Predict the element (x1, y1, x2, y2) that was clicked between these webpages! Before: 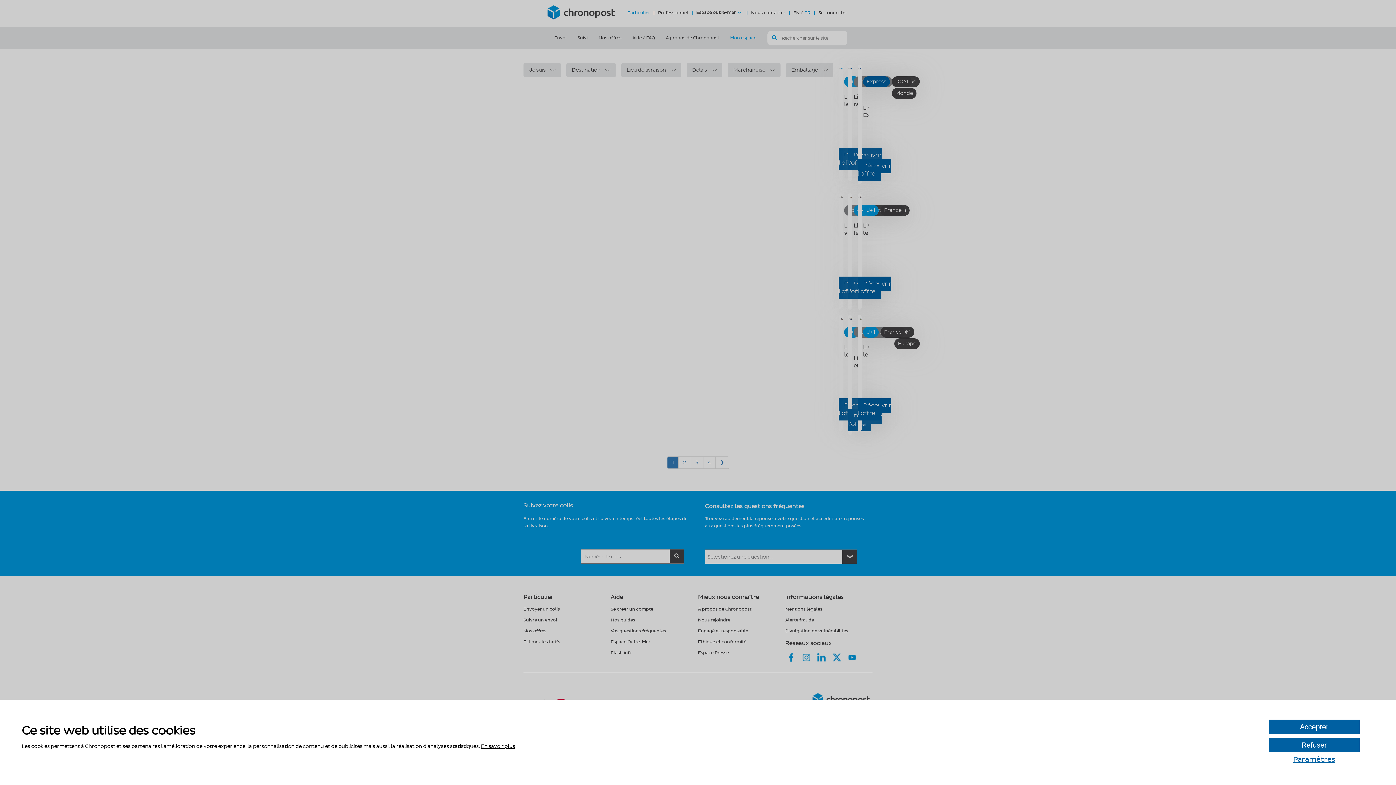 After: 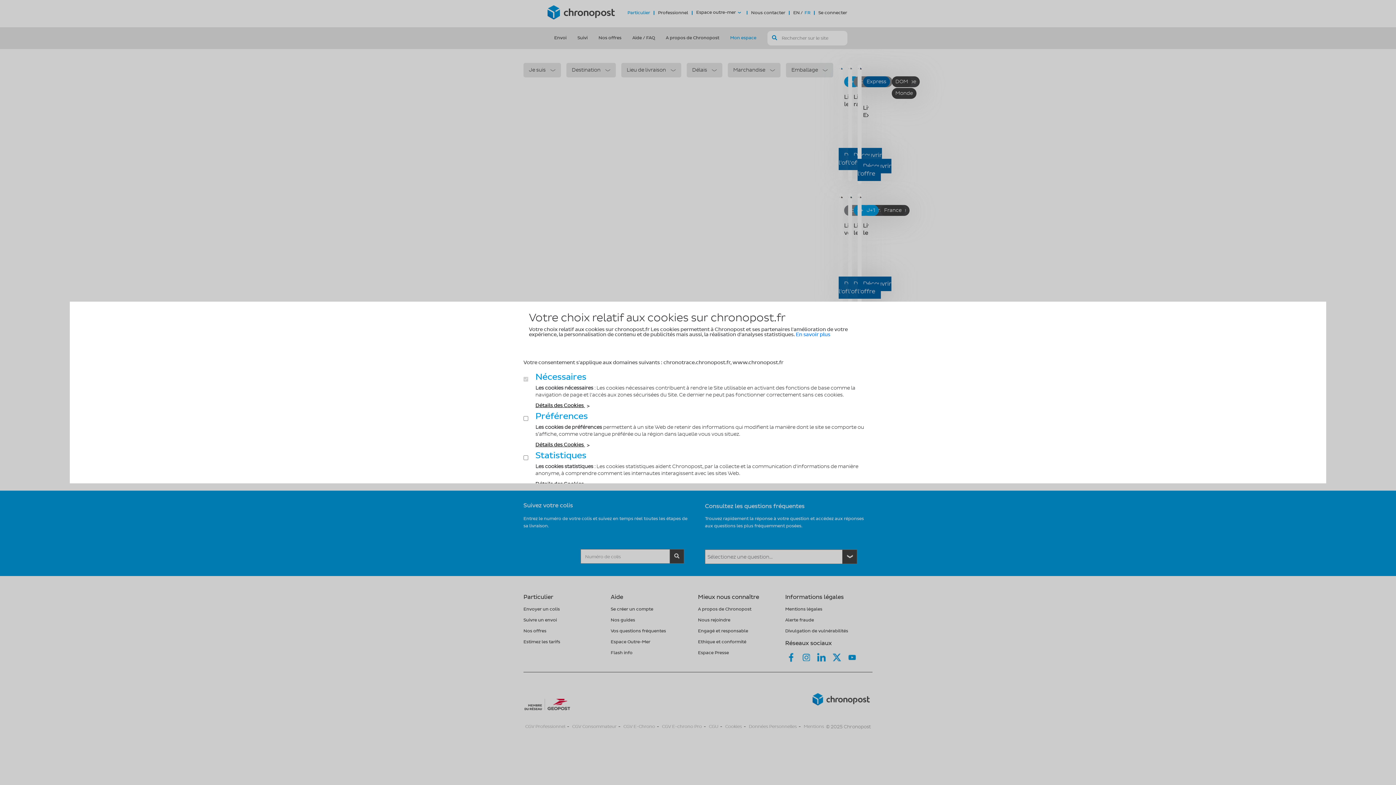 Action: bbox: (1269, 756, 1360, 763) label: Paramètres